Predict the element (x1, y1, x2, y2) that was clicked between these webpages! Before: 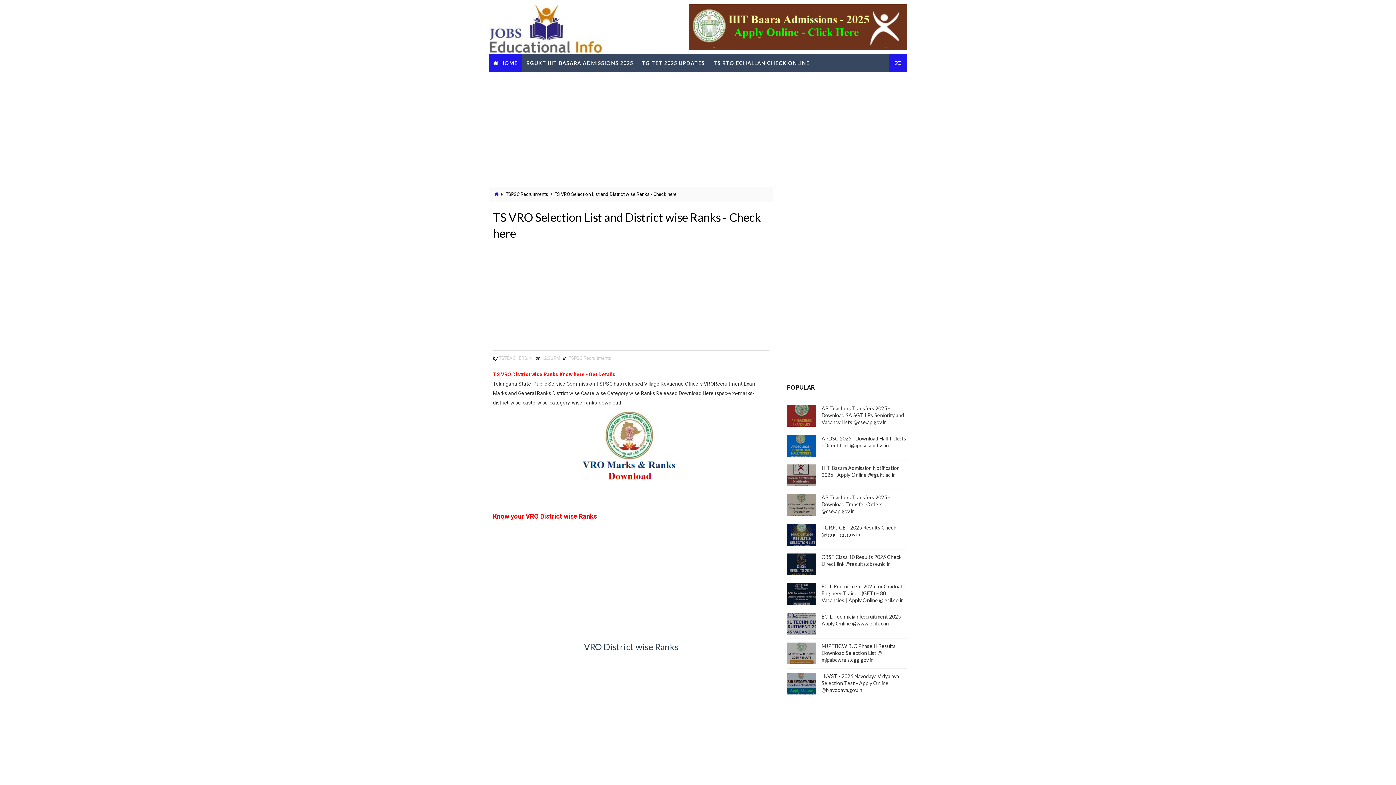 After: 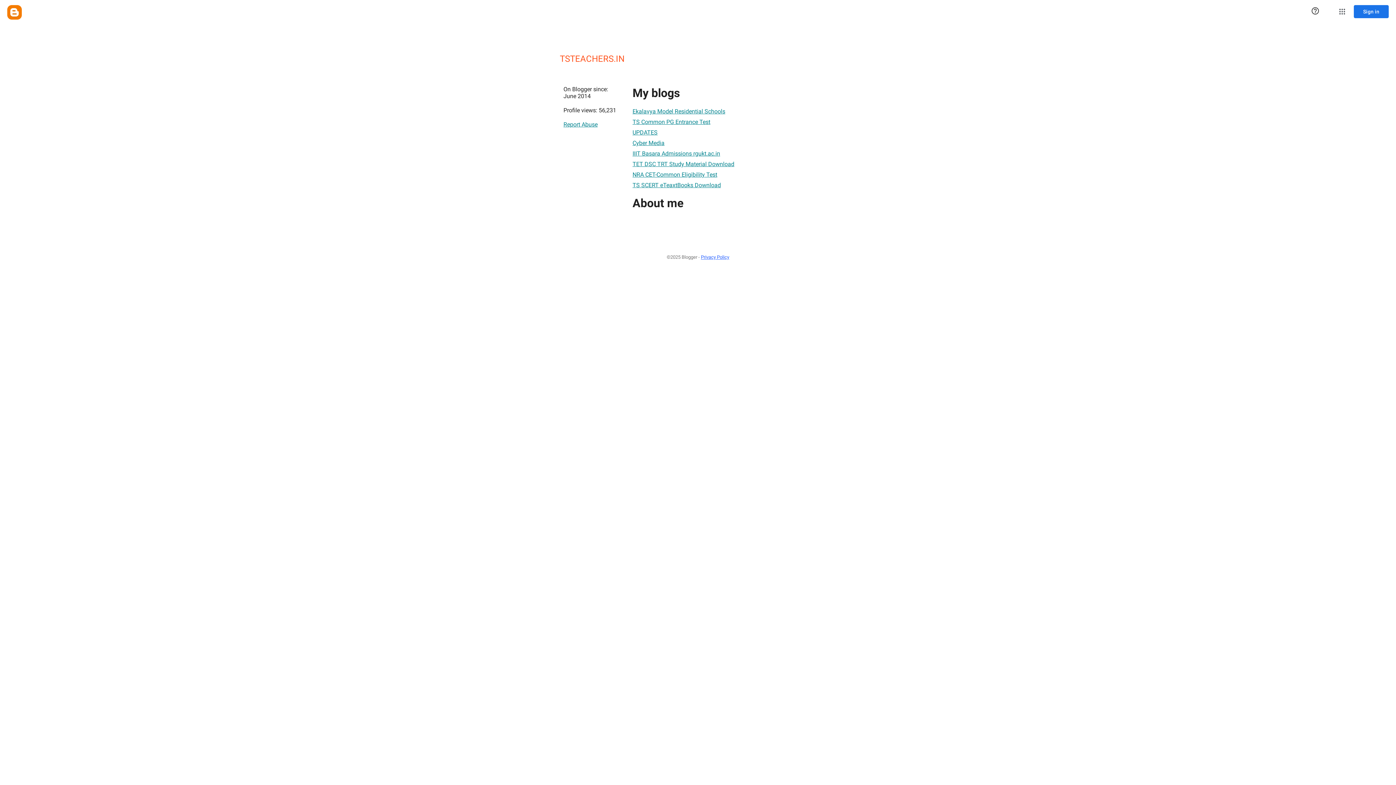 Action: bbox: (498, 355, 533, 361) label: TSTEACHERS.IN 